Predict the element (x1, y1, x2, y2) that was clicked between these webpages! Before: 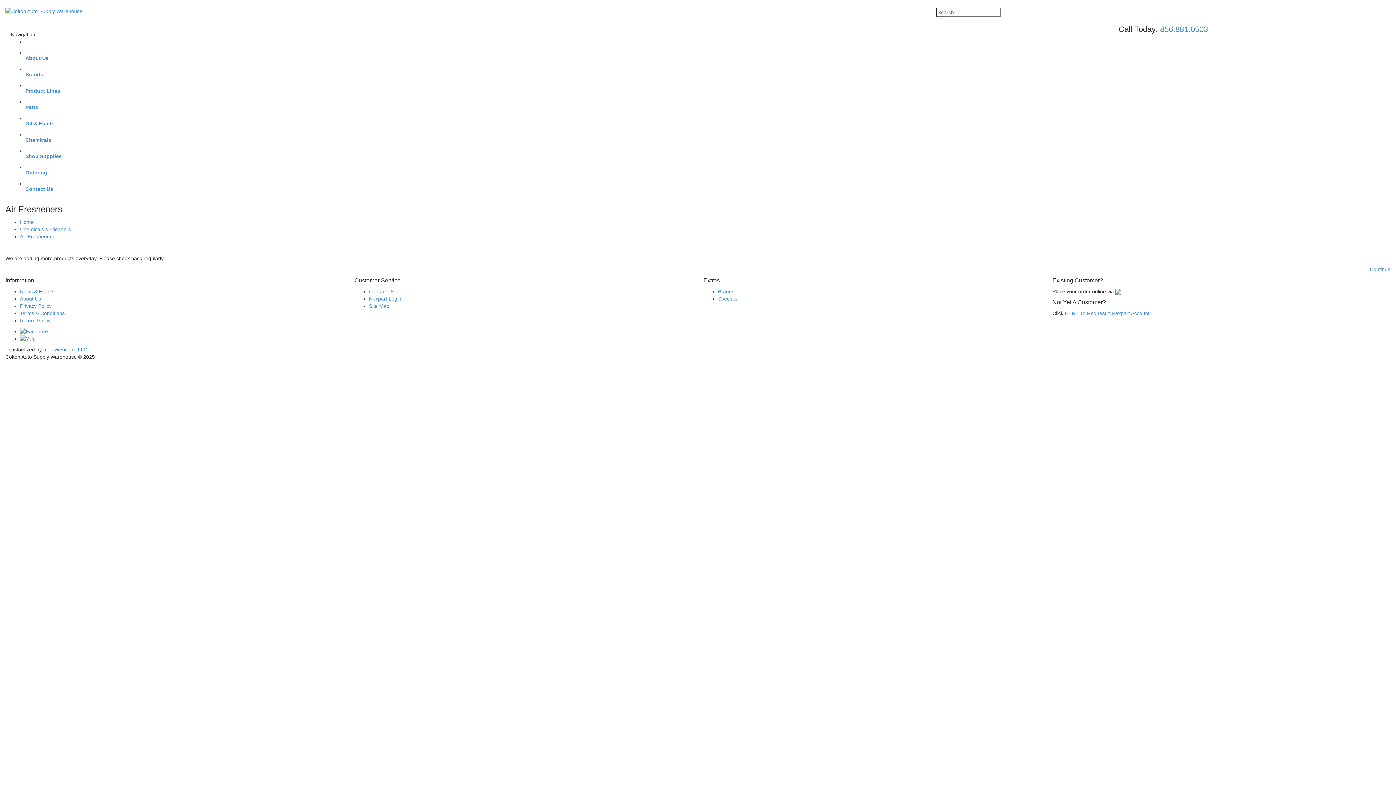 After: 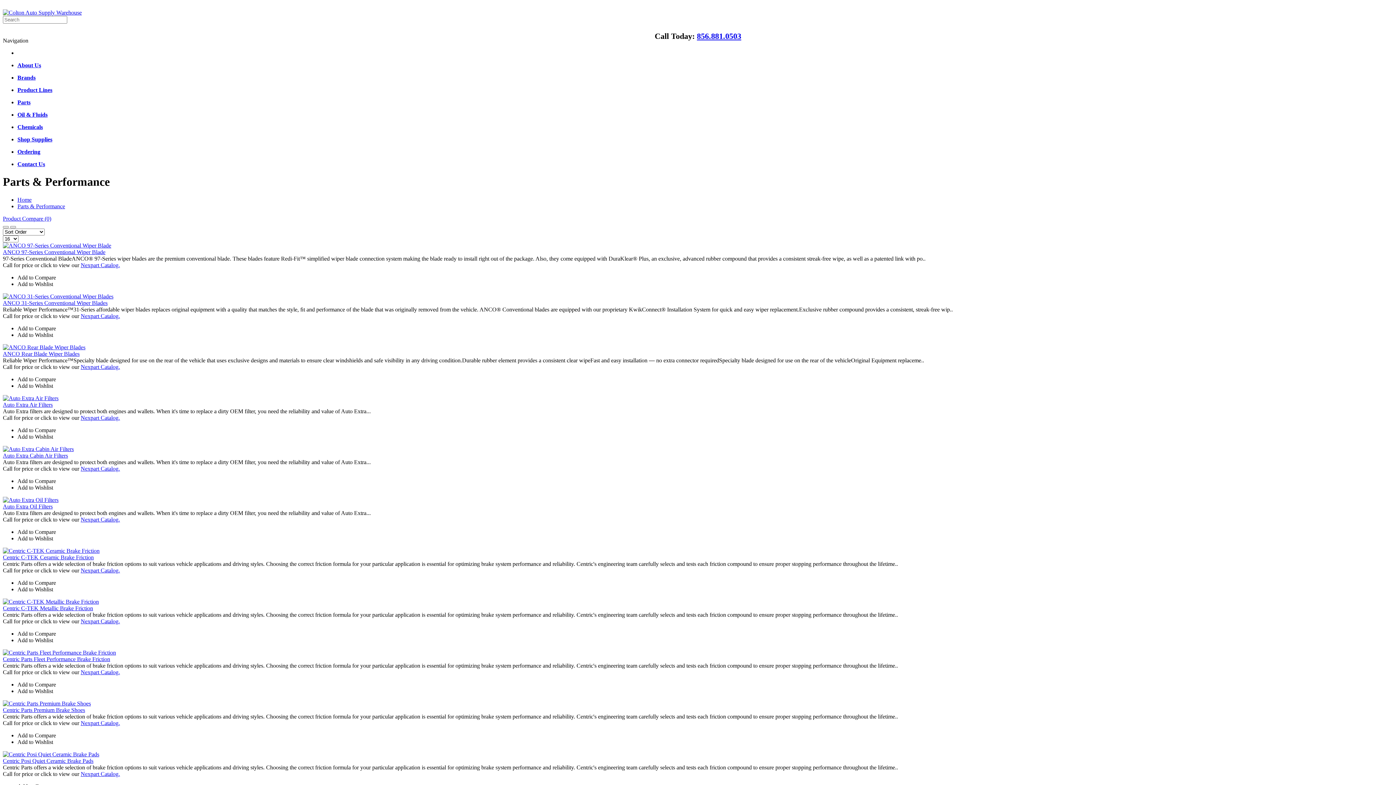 Action: bbox: (25, 104, 38, 110) label: Parts